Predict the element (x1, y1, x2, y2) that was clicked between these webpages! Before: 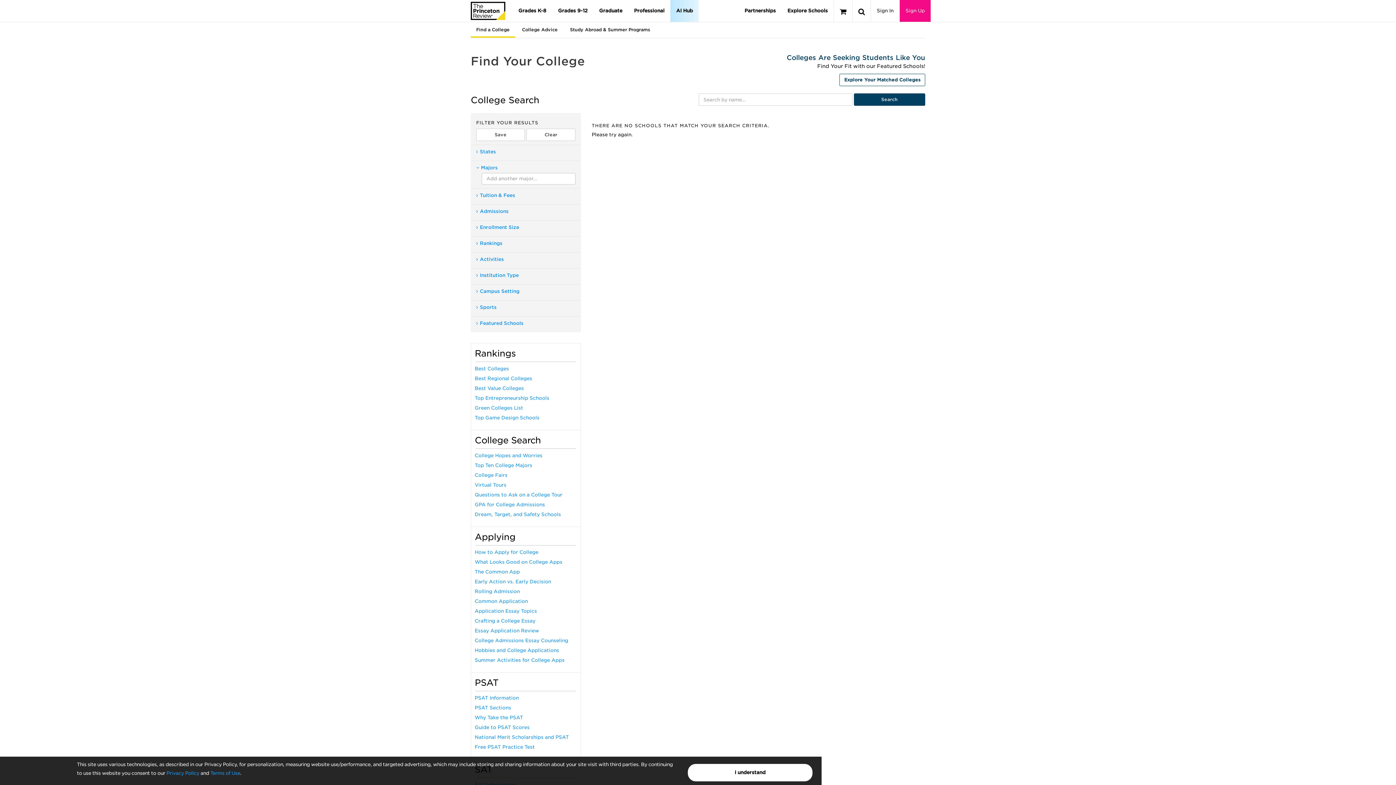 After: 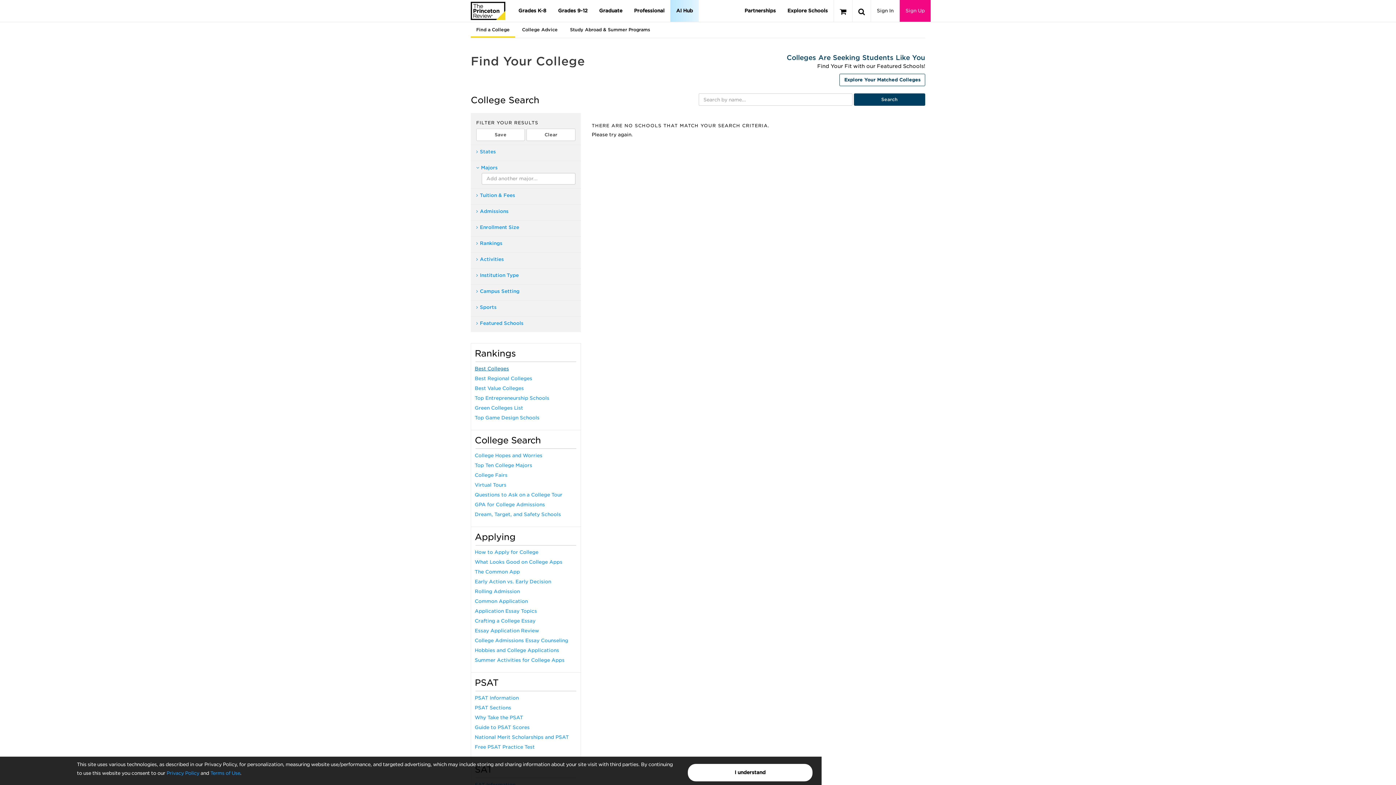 Action: bbox: (474, 366, 509, 371) label: Best Colleges